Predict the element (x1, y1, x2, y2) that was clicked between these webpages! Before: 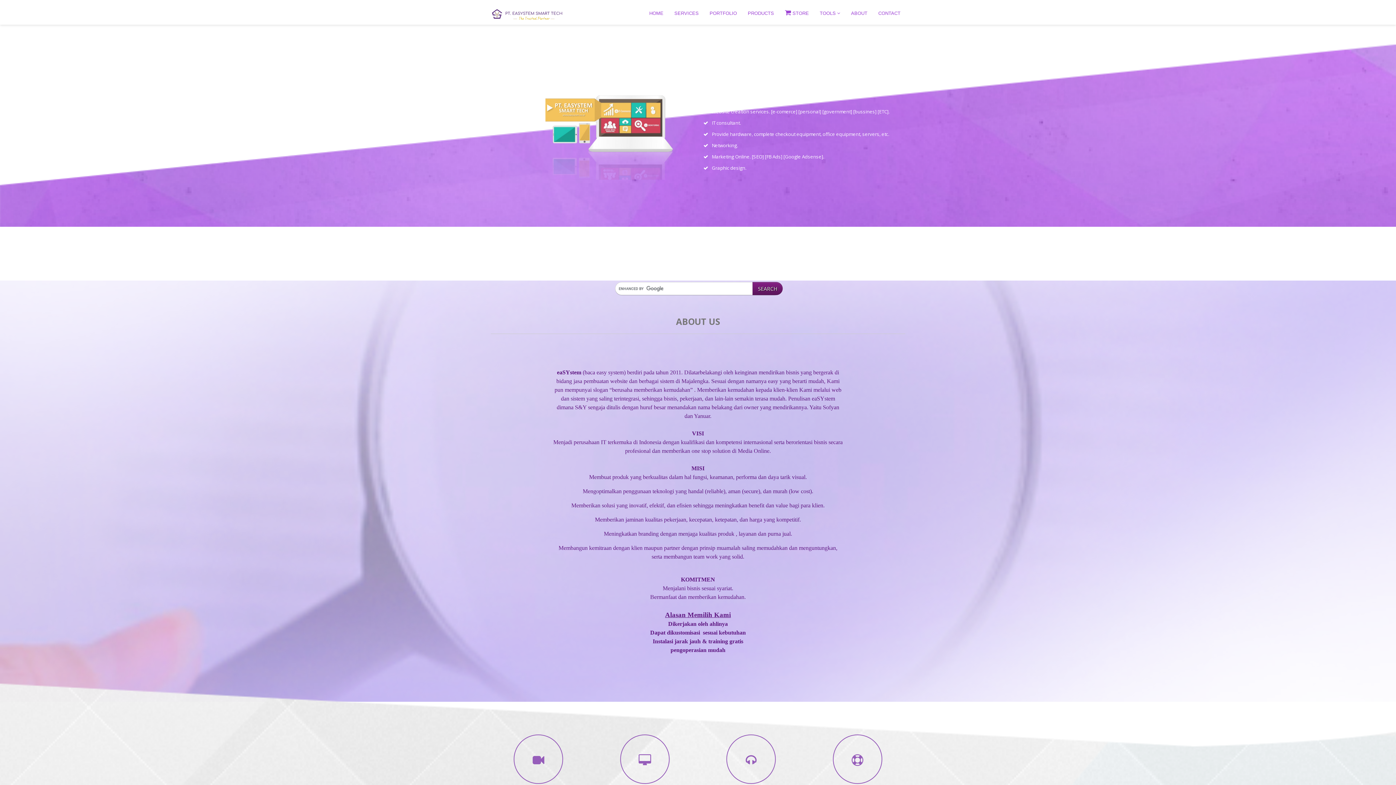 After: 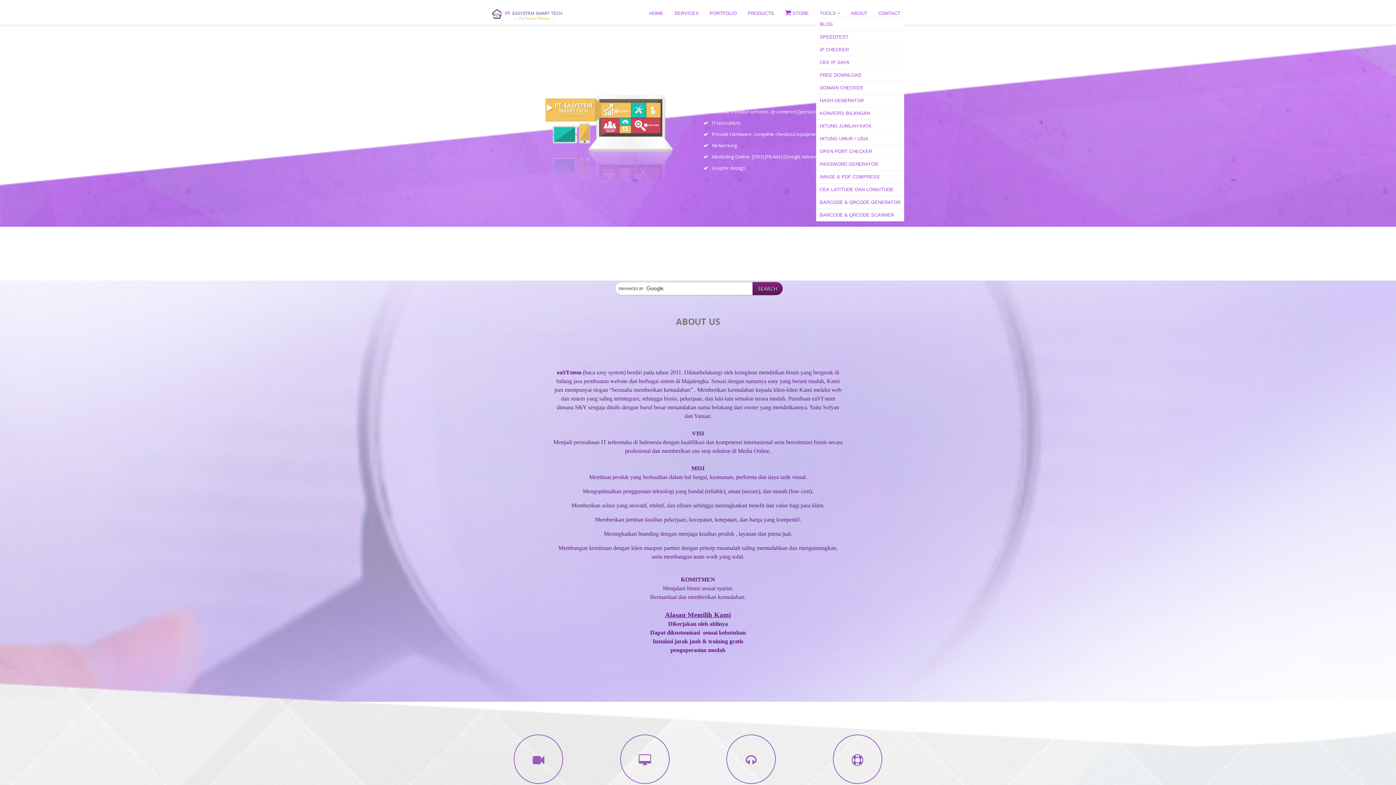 Action: bbox: (820, 10, 840, 16) label: TOOLS 